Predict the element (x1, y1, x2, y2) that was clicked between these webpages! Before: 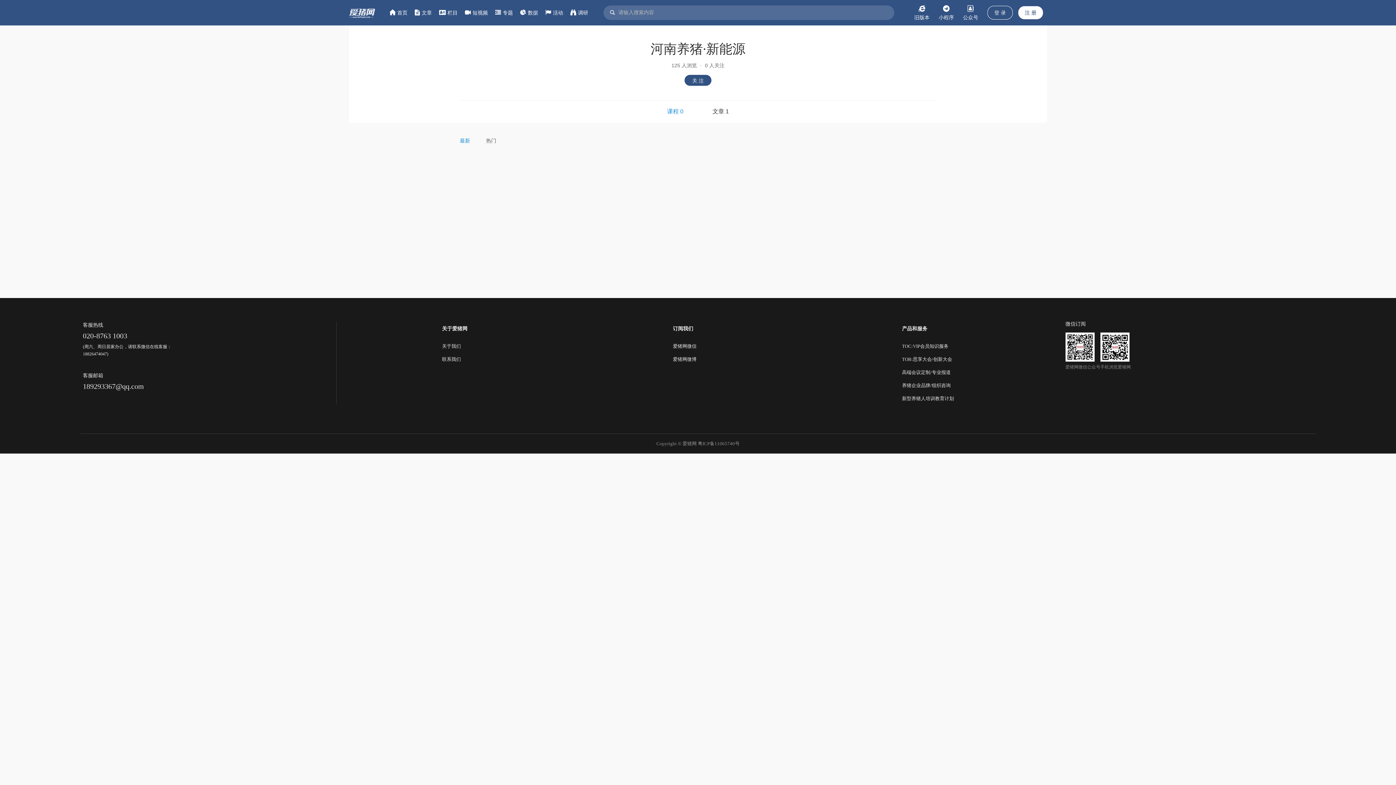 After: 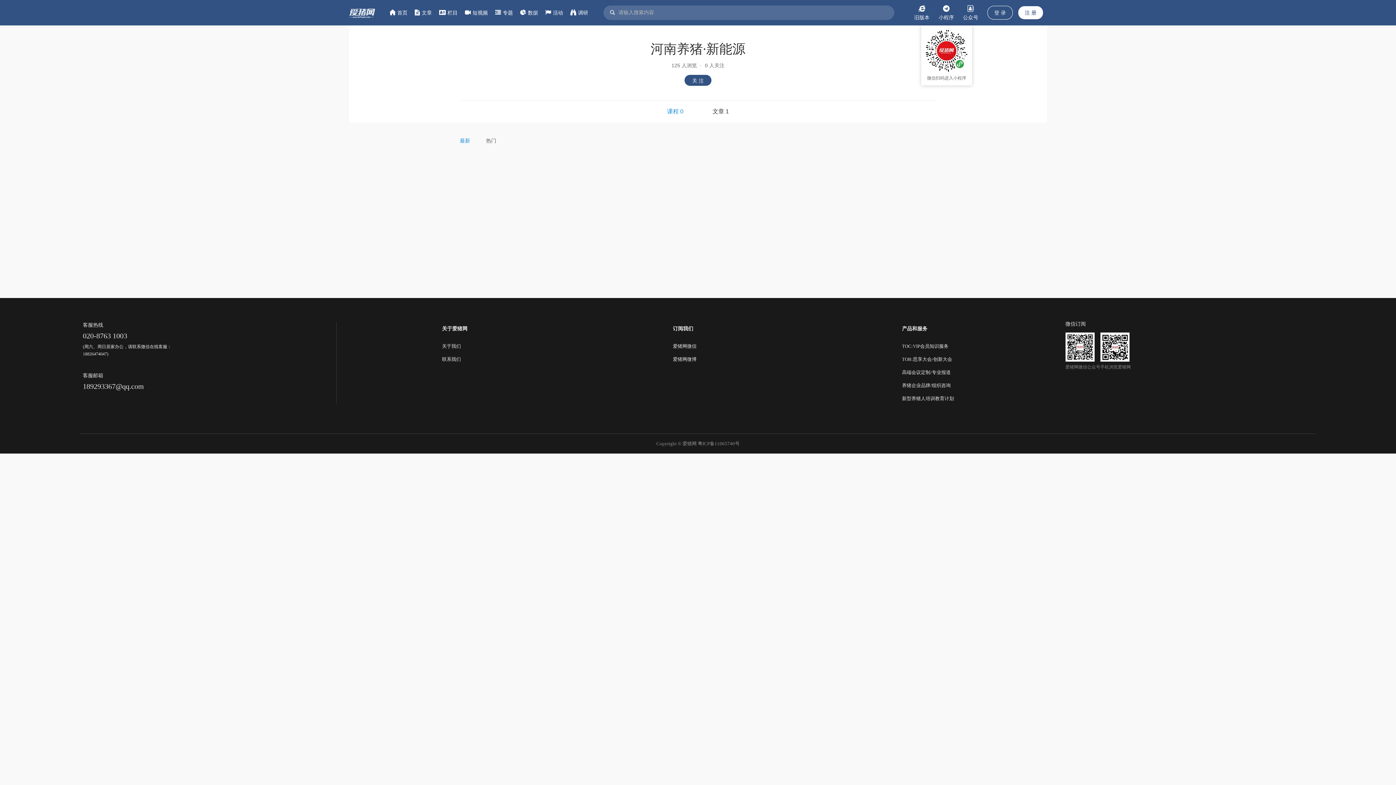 Action: label: 小程序 bbox: (938, 0, 954, 25)